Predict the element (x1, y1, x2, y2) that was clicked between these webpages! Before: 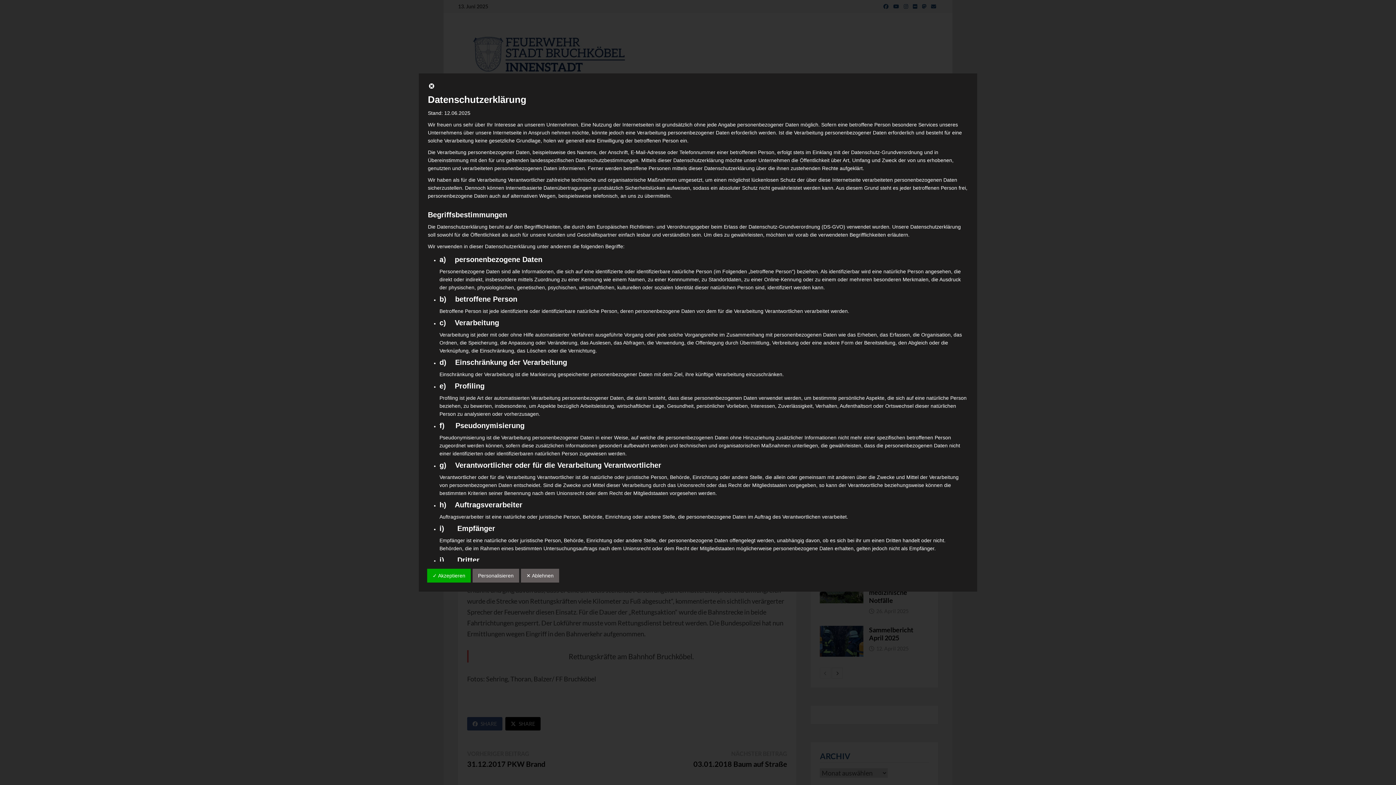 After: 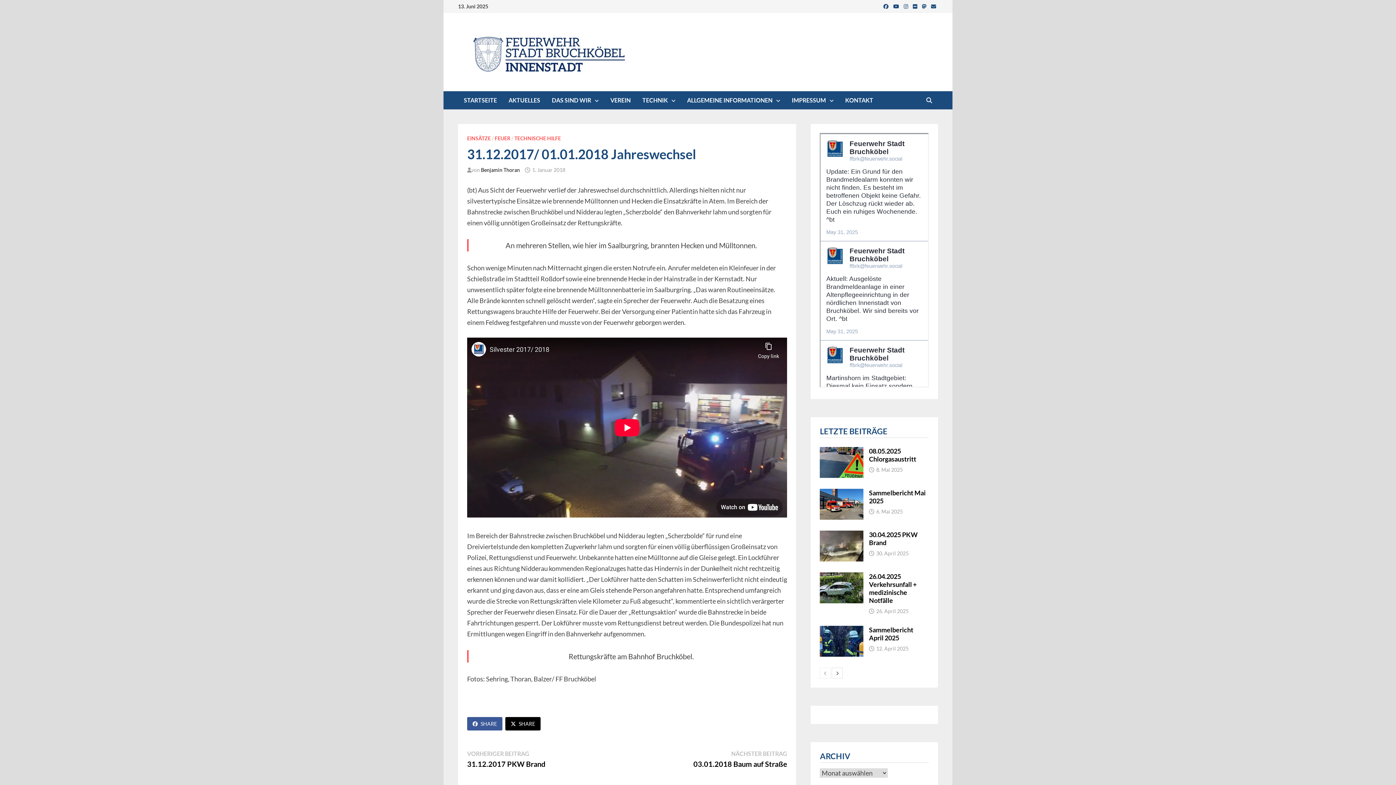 Action: bbox: (428, 84, 435, 90)